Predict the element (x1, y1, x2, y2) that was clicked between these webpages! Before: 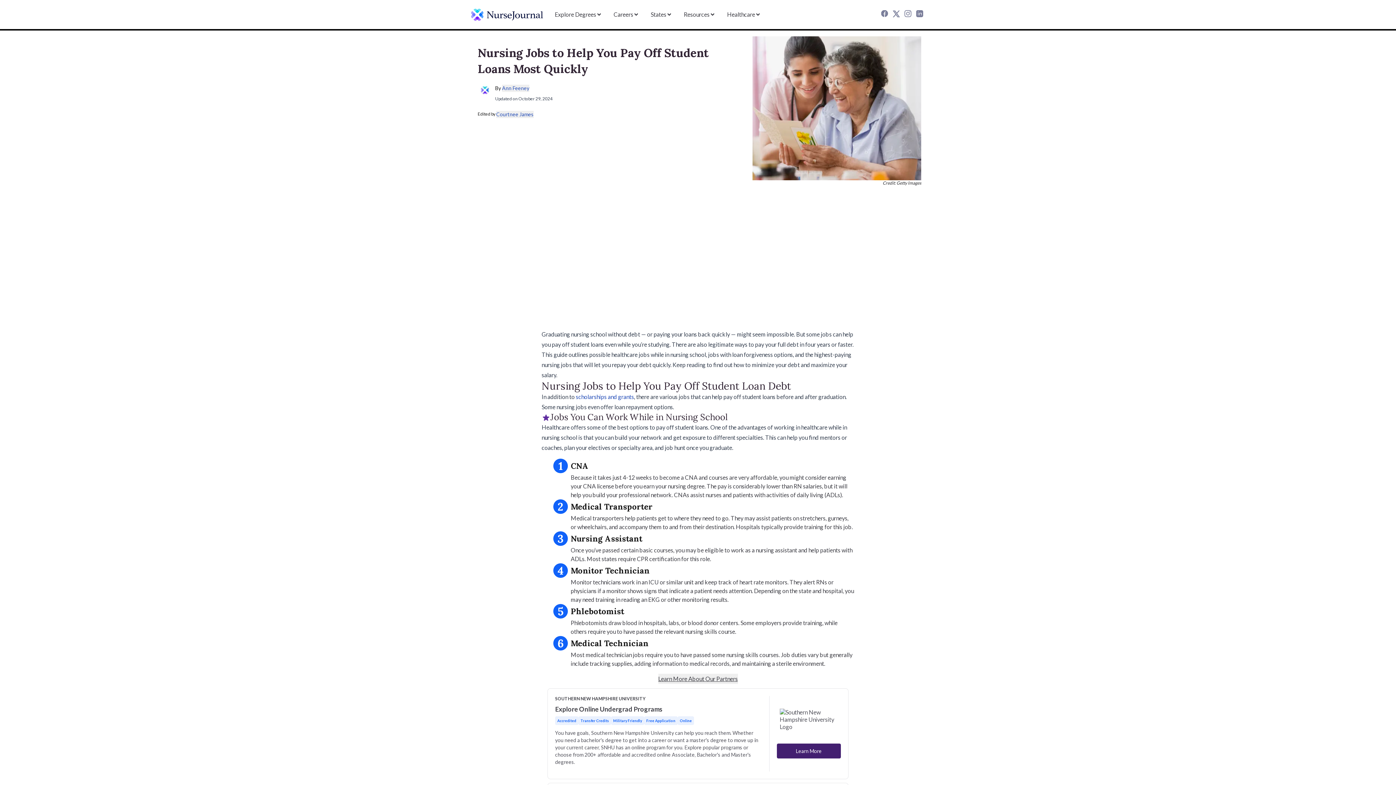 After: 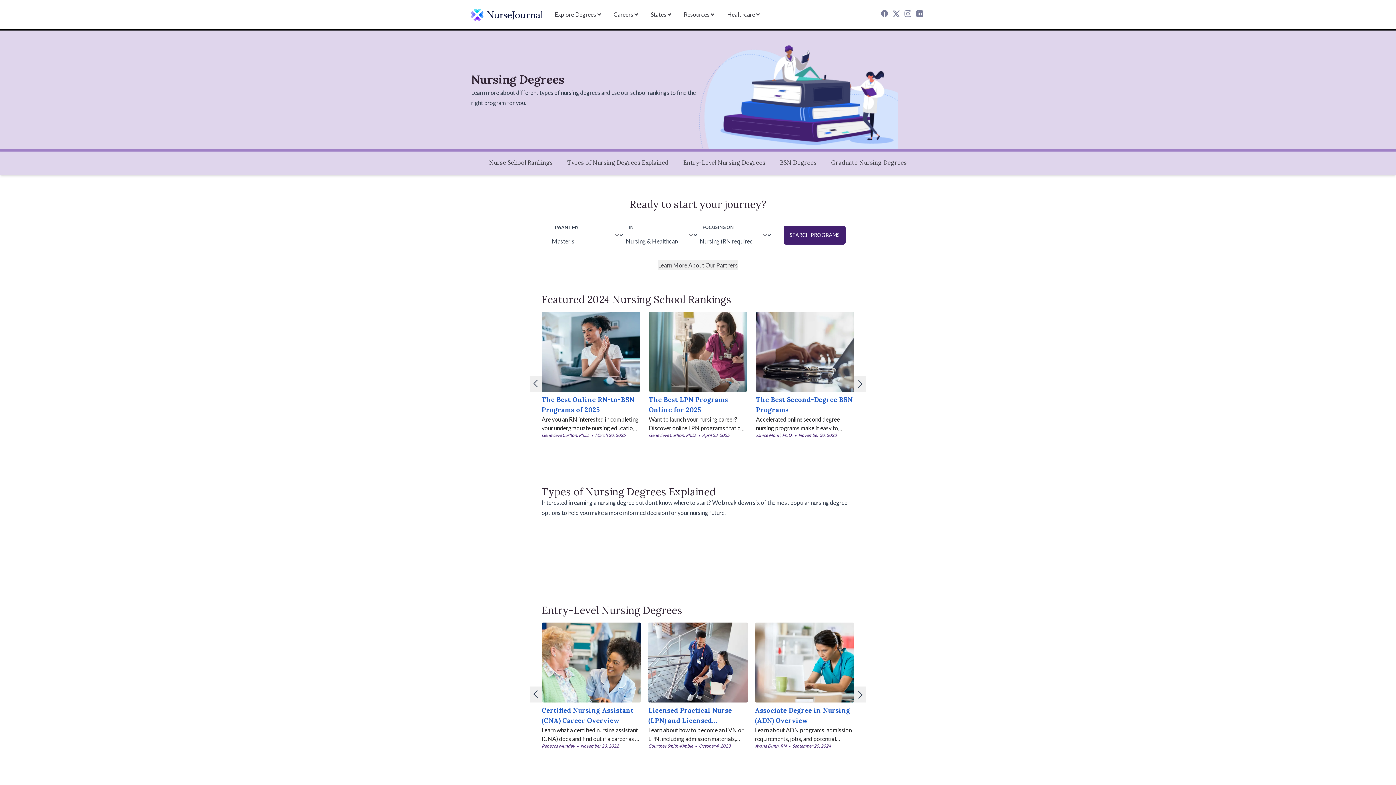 Action: label: Explore Degrees bbox: (554, 0, 602, 29)